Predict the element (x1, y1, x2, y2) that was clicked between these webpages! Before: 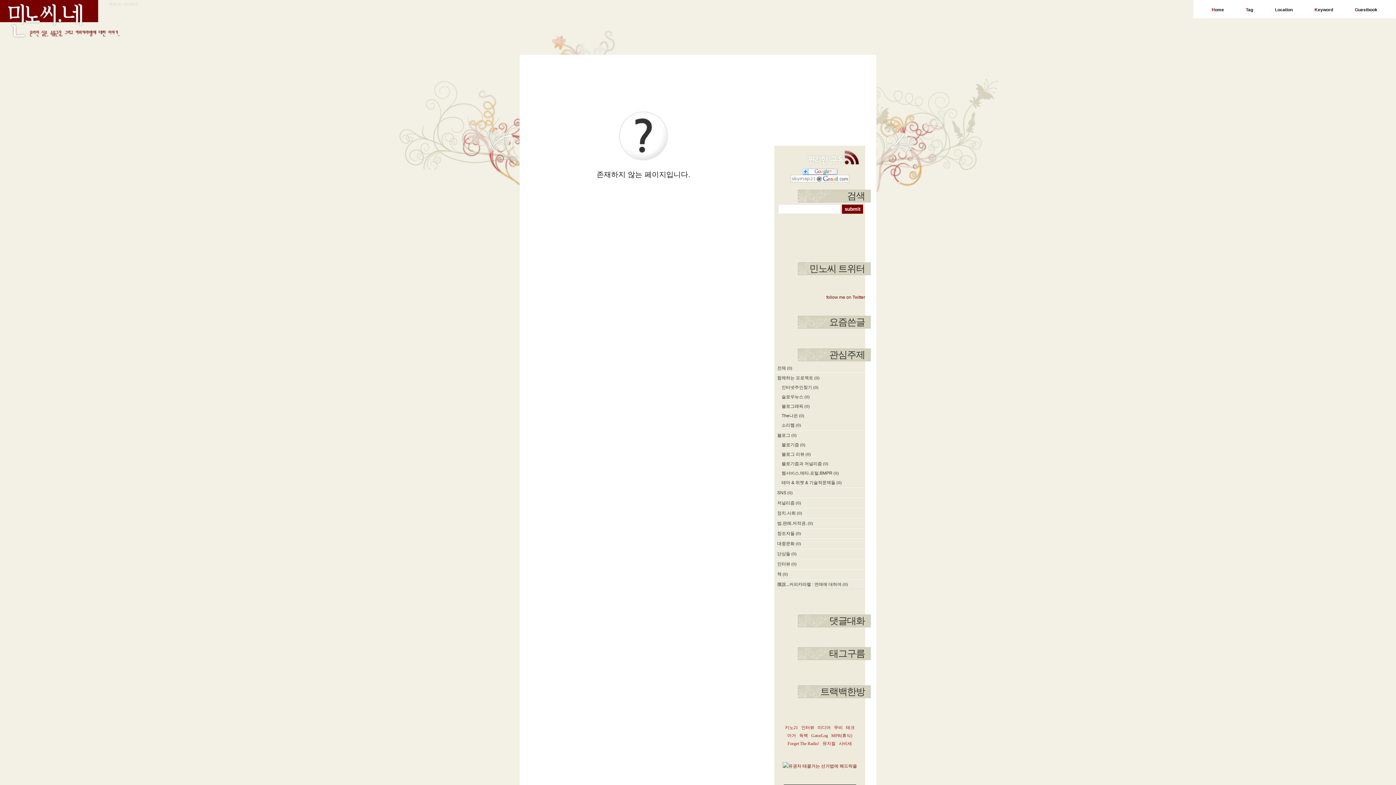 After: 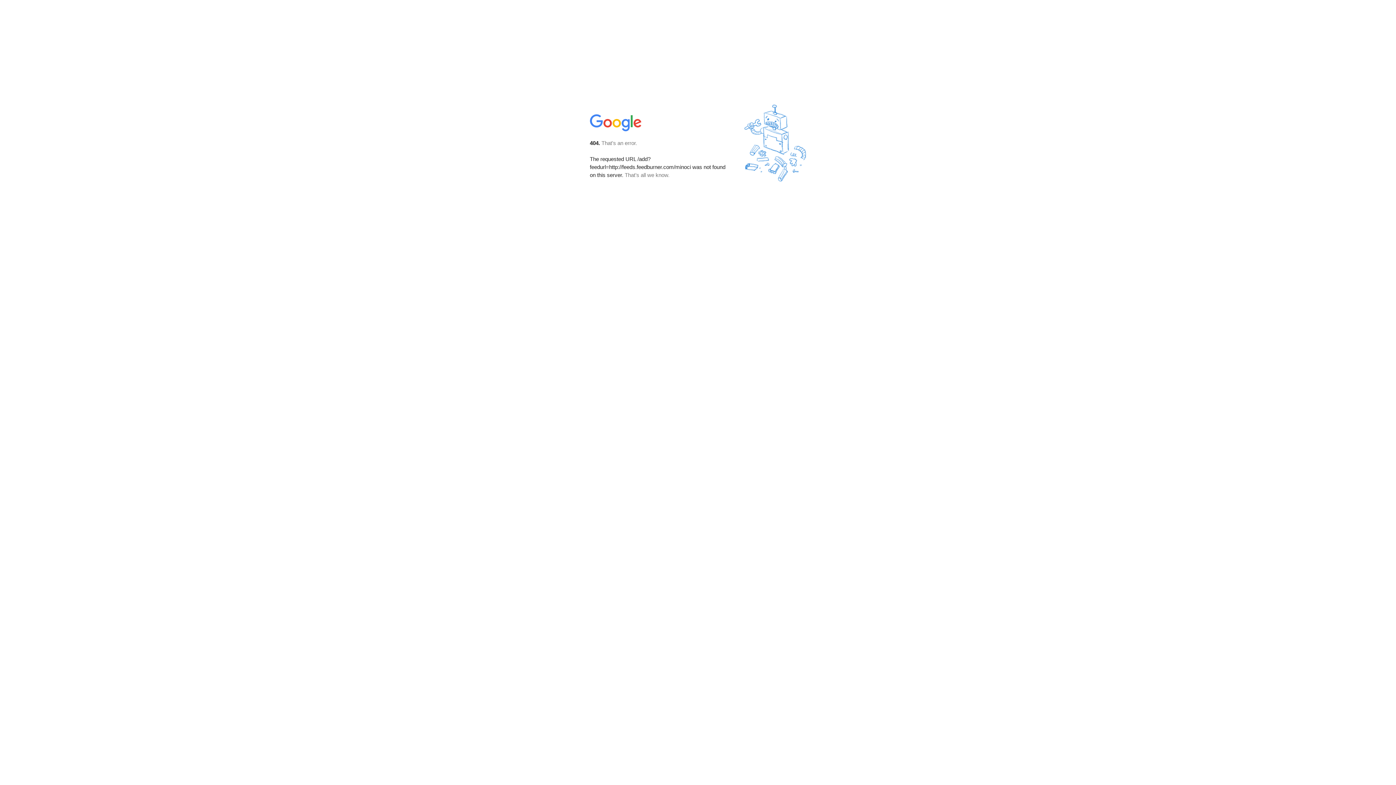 Action: bbox: (802, 170, 837, 176)